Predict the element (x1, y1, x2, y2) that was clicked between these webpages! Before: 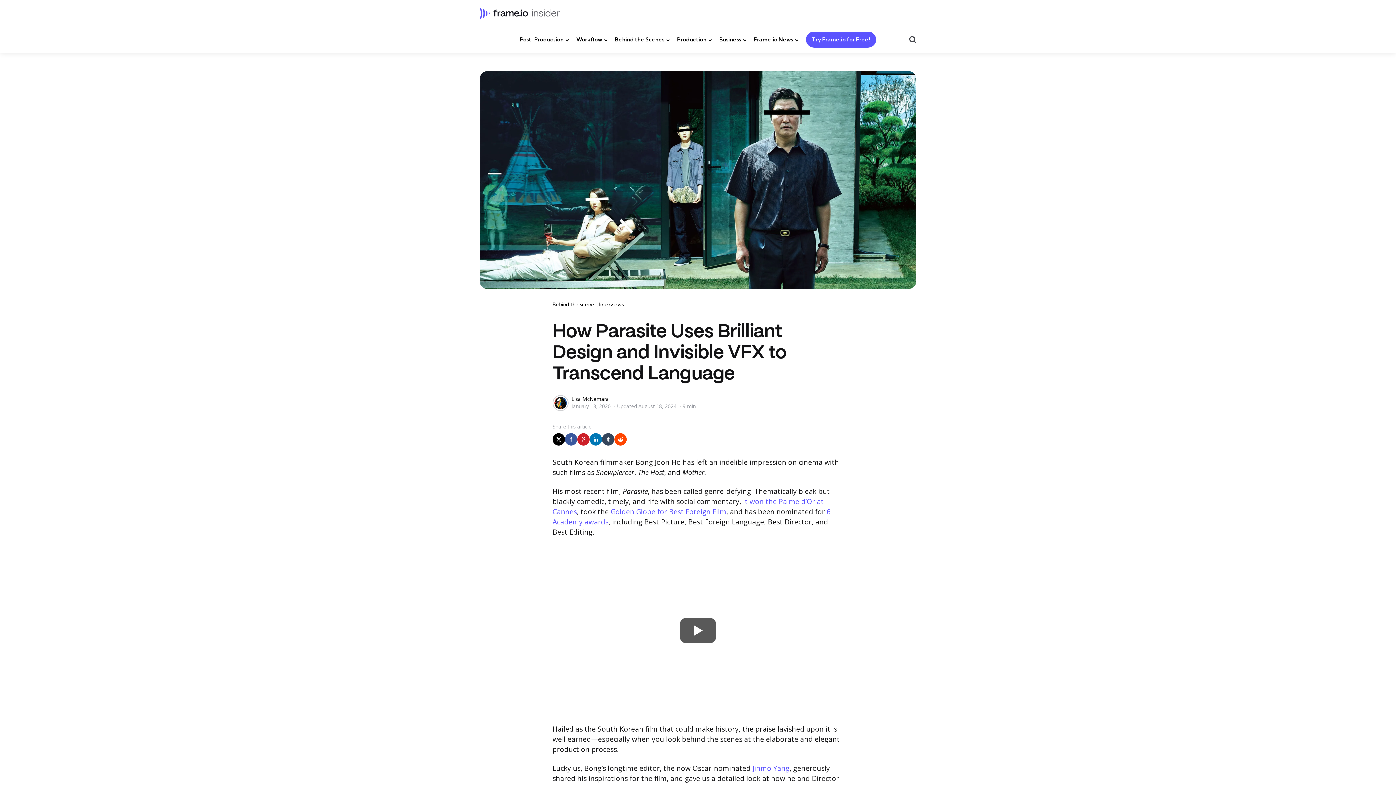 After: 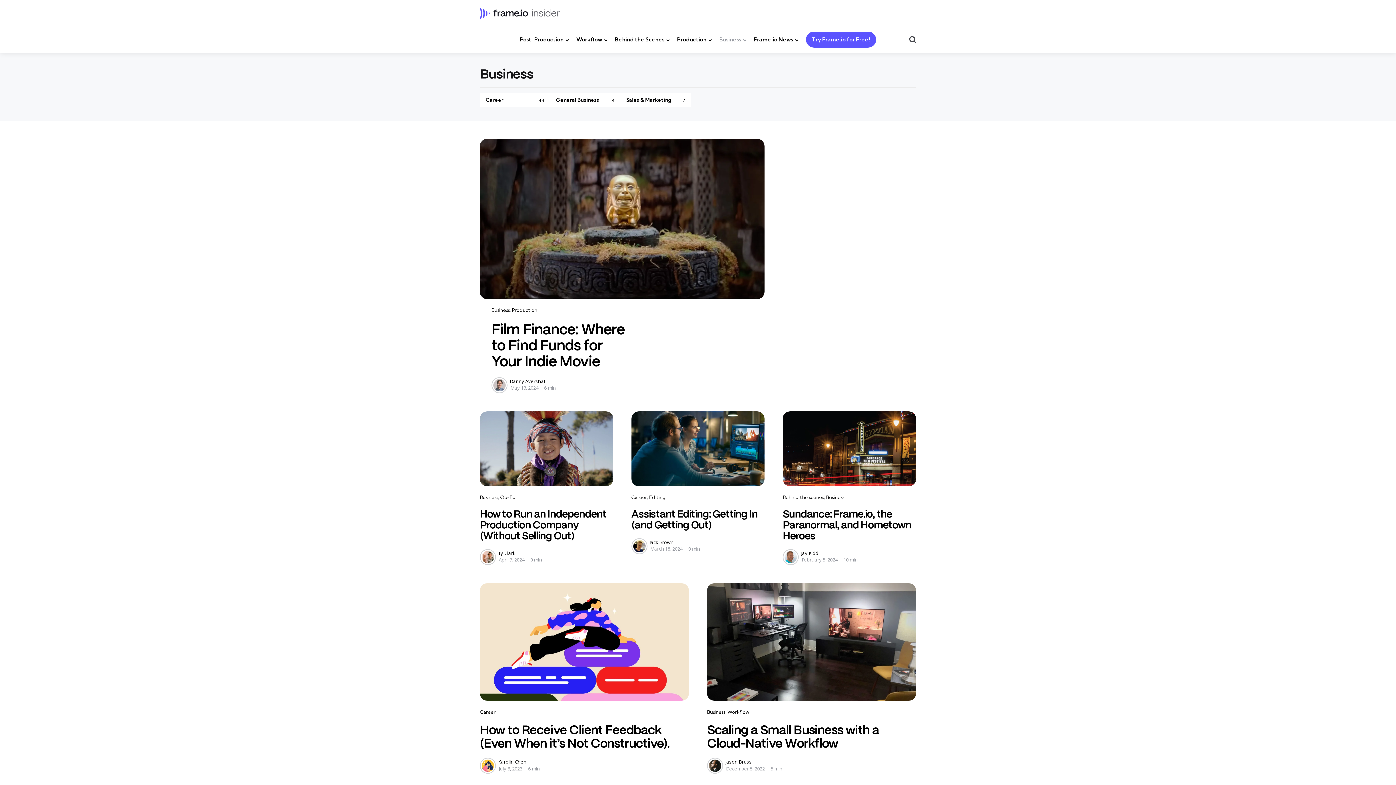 Action: label: Business bbox: (719, 33, 746, 45)